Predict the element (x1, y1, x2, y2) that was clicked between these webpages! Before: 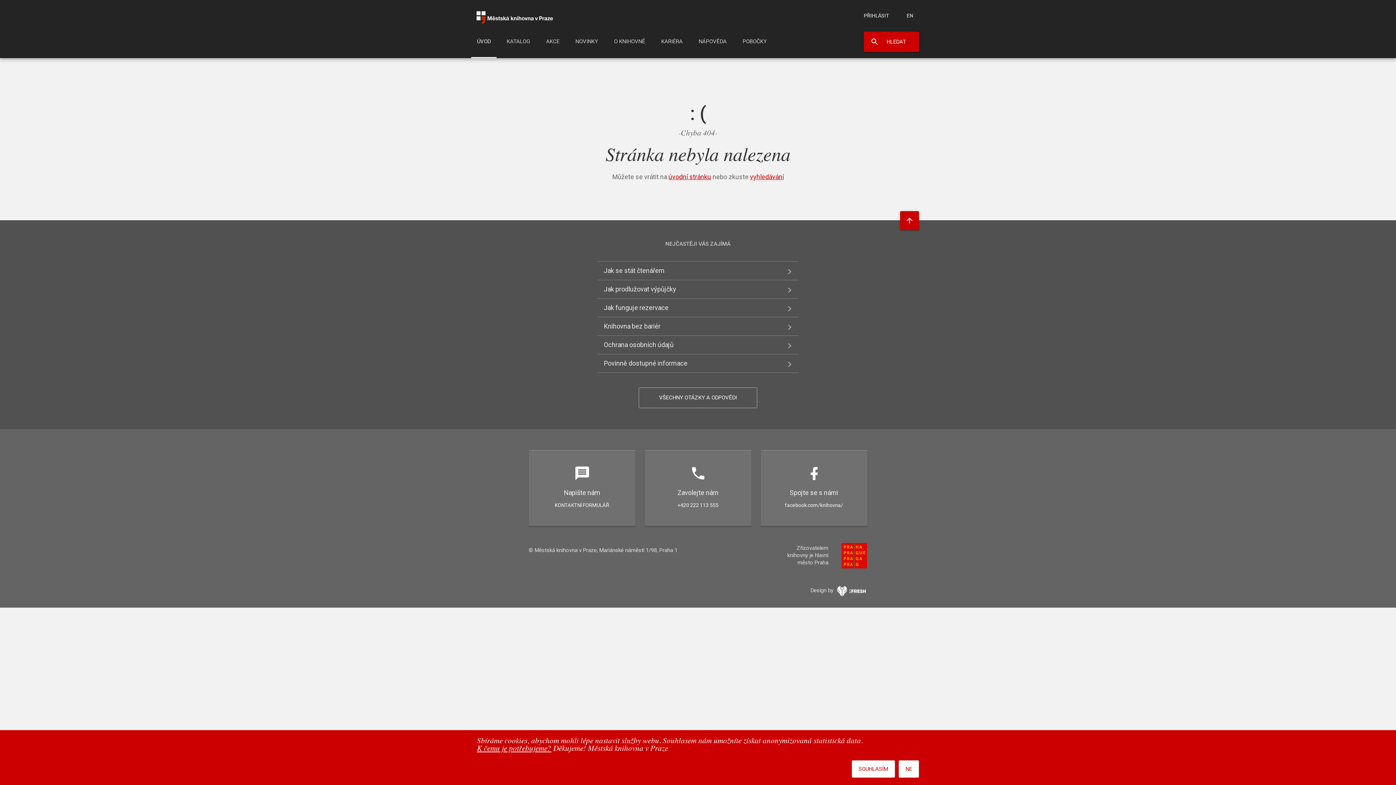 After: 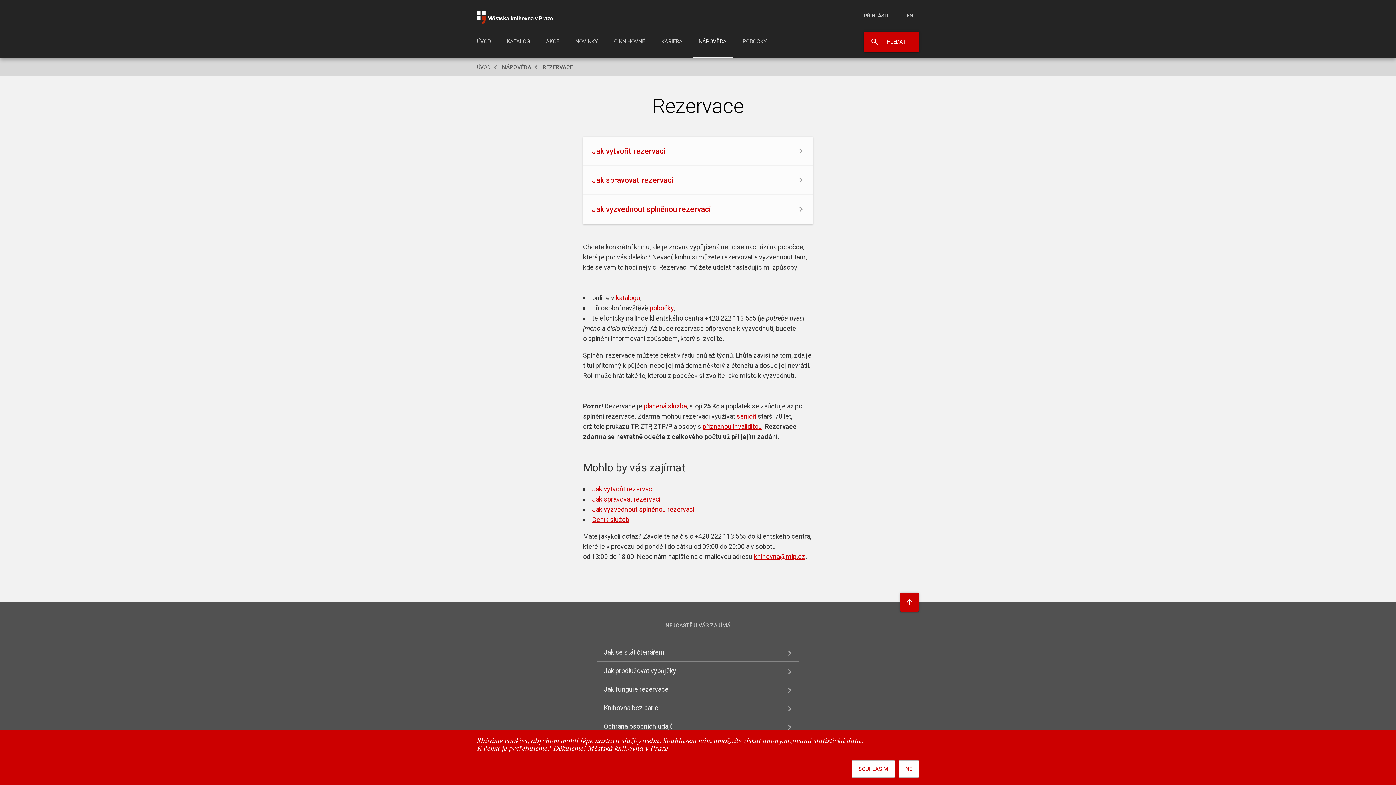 Action: label: Jak funguje rezervace bbox: (597, 299, 798, 317)